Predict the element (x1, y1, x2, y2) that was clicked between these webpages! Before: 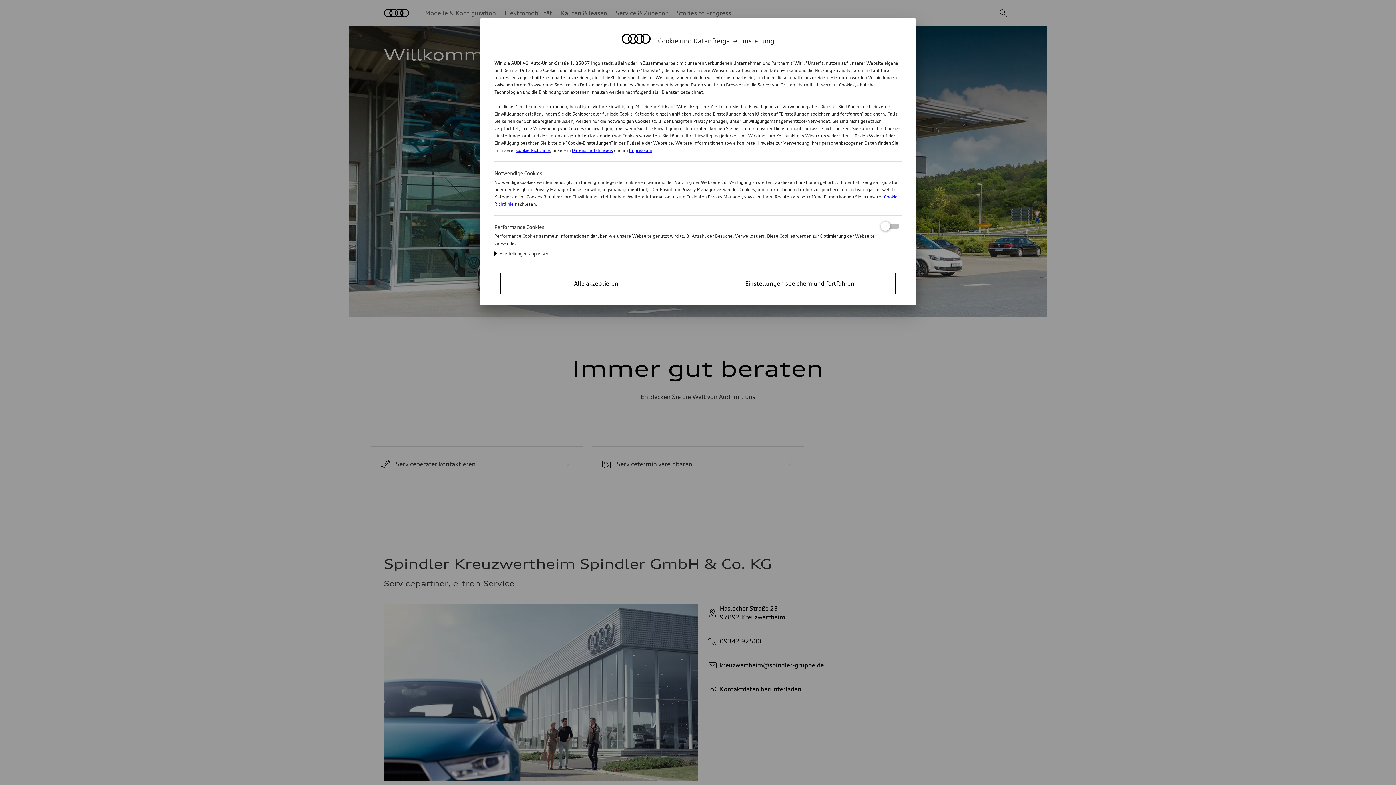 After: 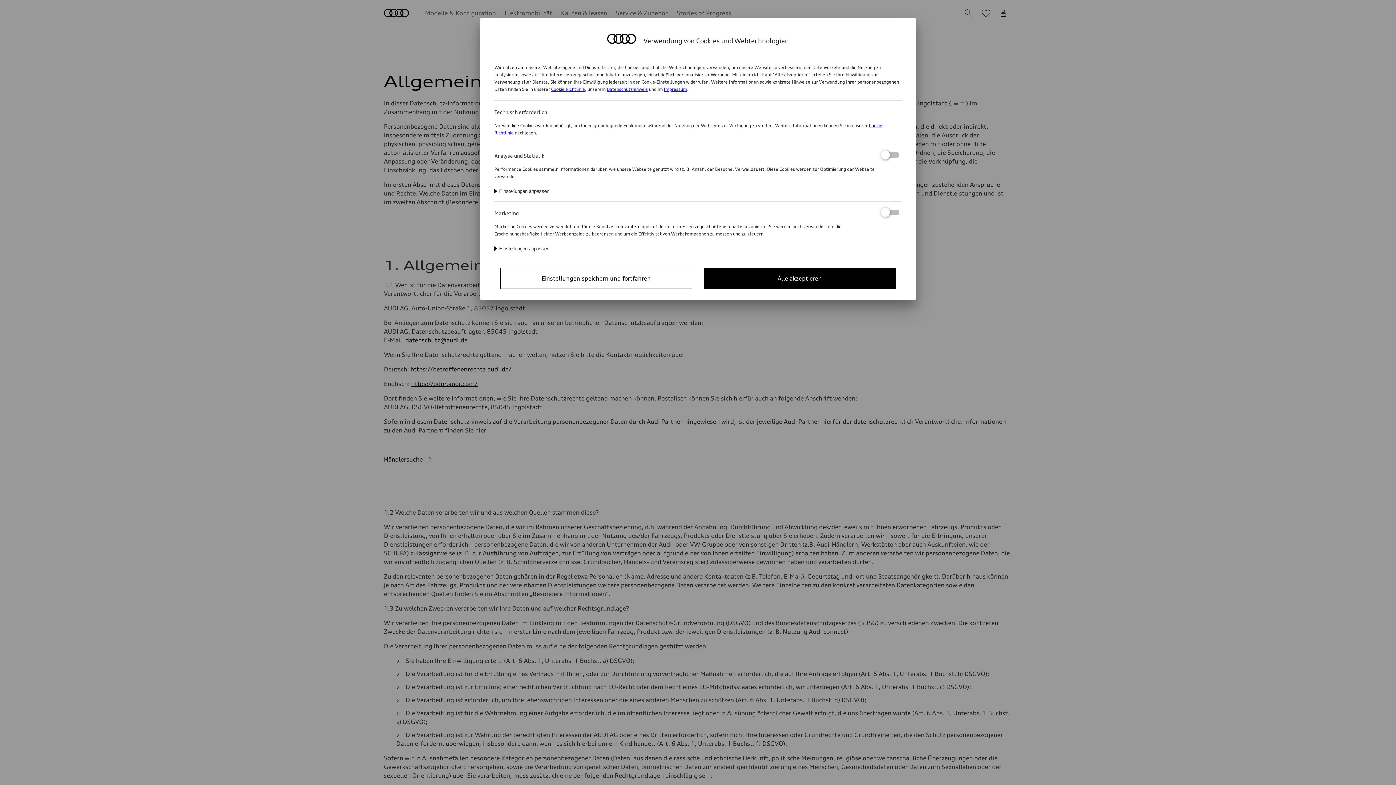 Action: bbox: (572, 147, 613, 153) label: Datenschutzhinweis